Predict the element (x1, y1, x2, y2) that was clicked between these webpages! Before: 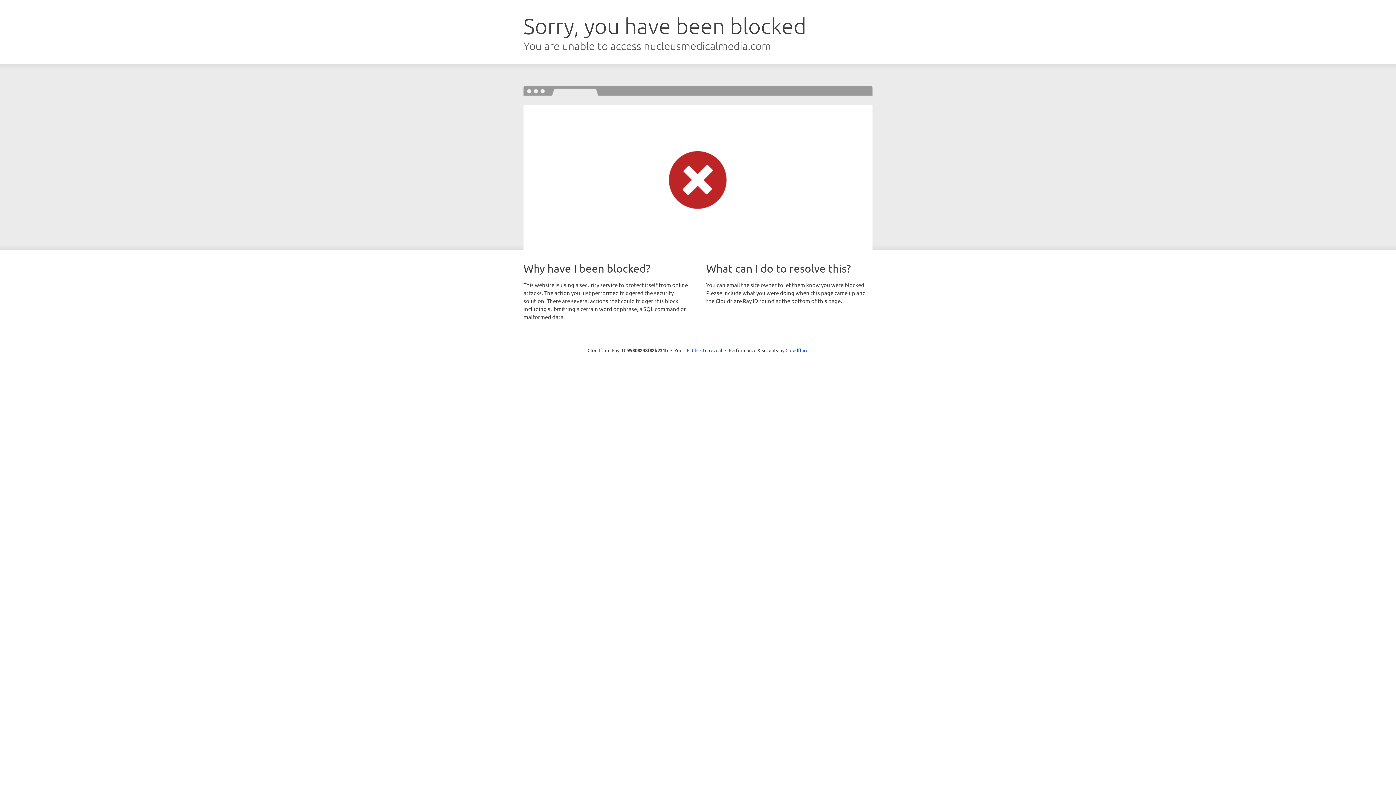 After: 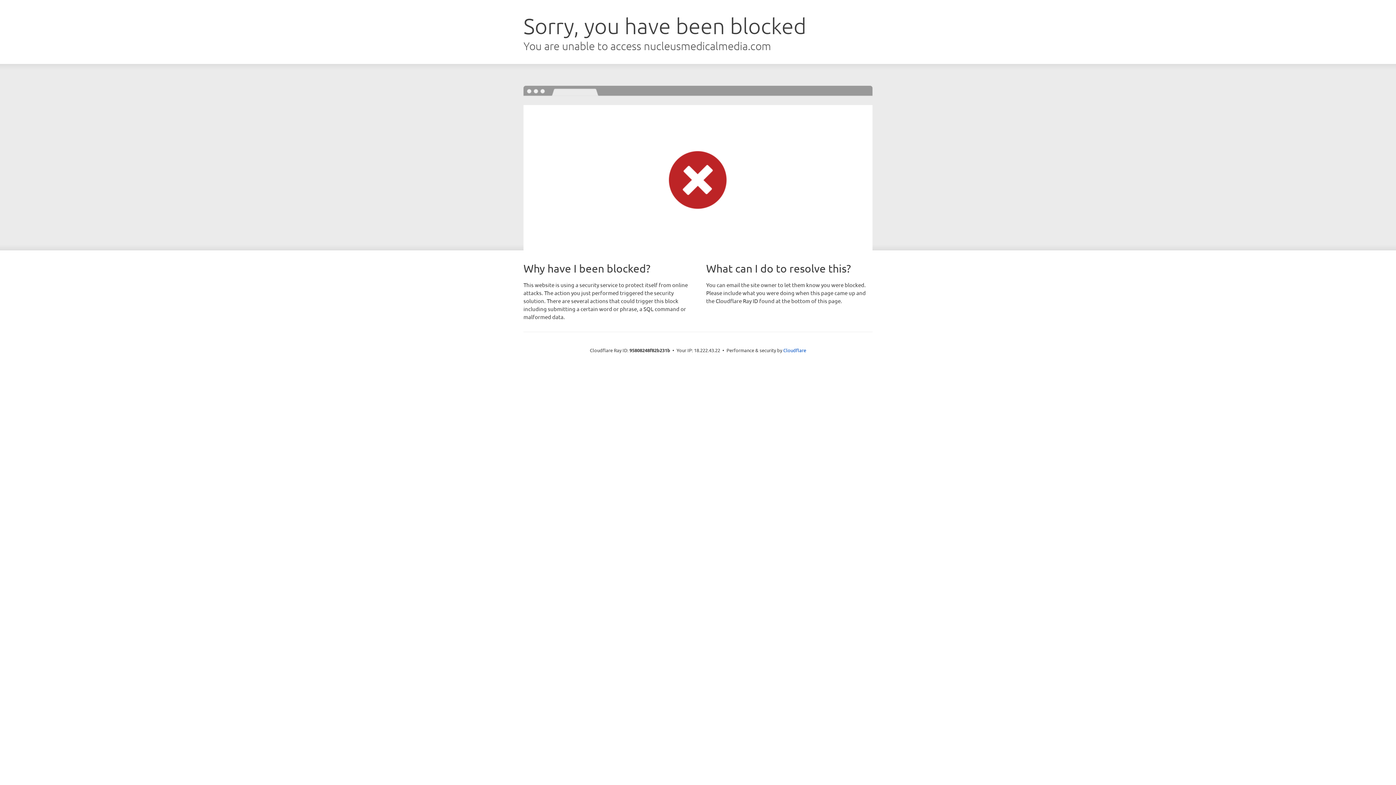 Action: bbox: (692, 346, 722, 353) label: Click to reveal